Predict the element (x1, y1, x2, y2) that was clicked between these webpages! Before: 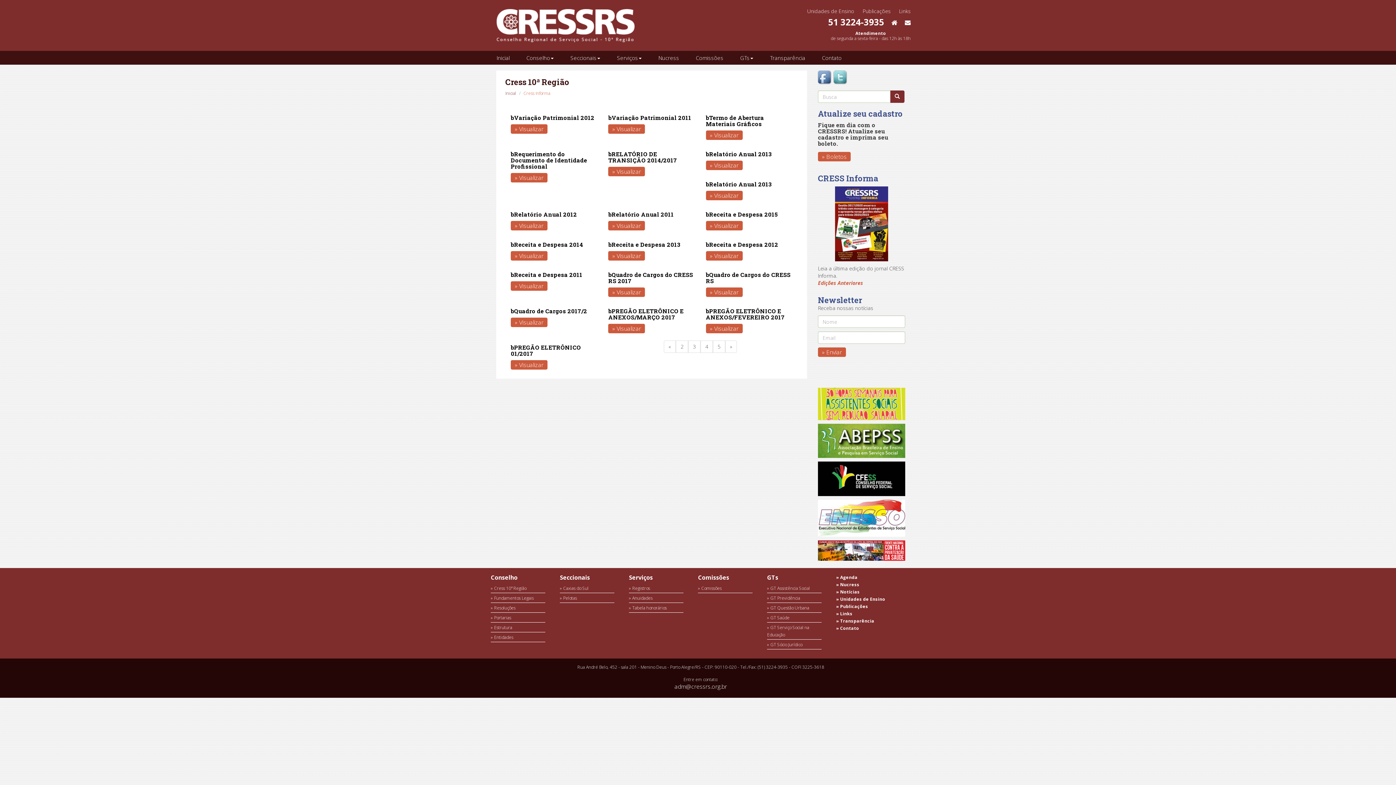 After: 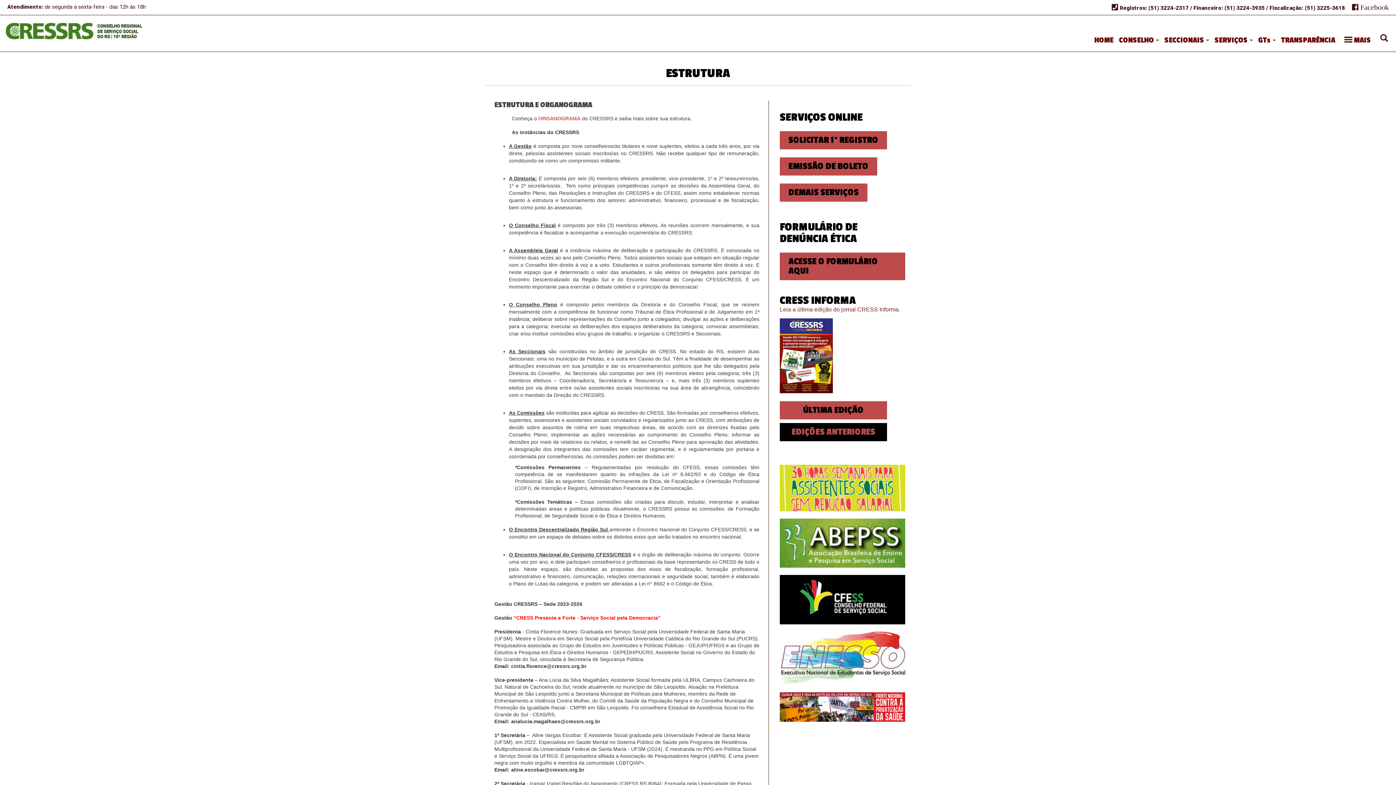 Action: bbox: (490, 624, 512, 631) label: » Estrutura